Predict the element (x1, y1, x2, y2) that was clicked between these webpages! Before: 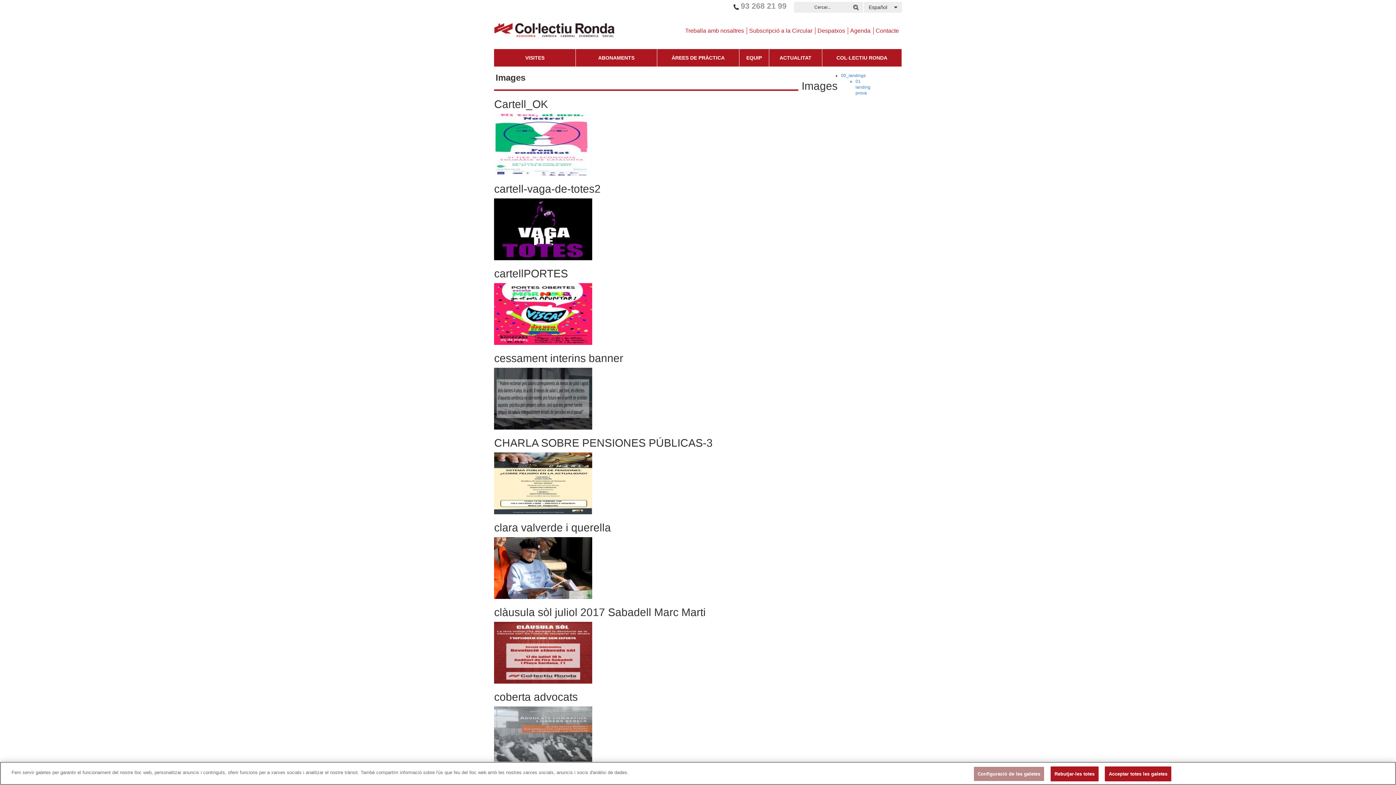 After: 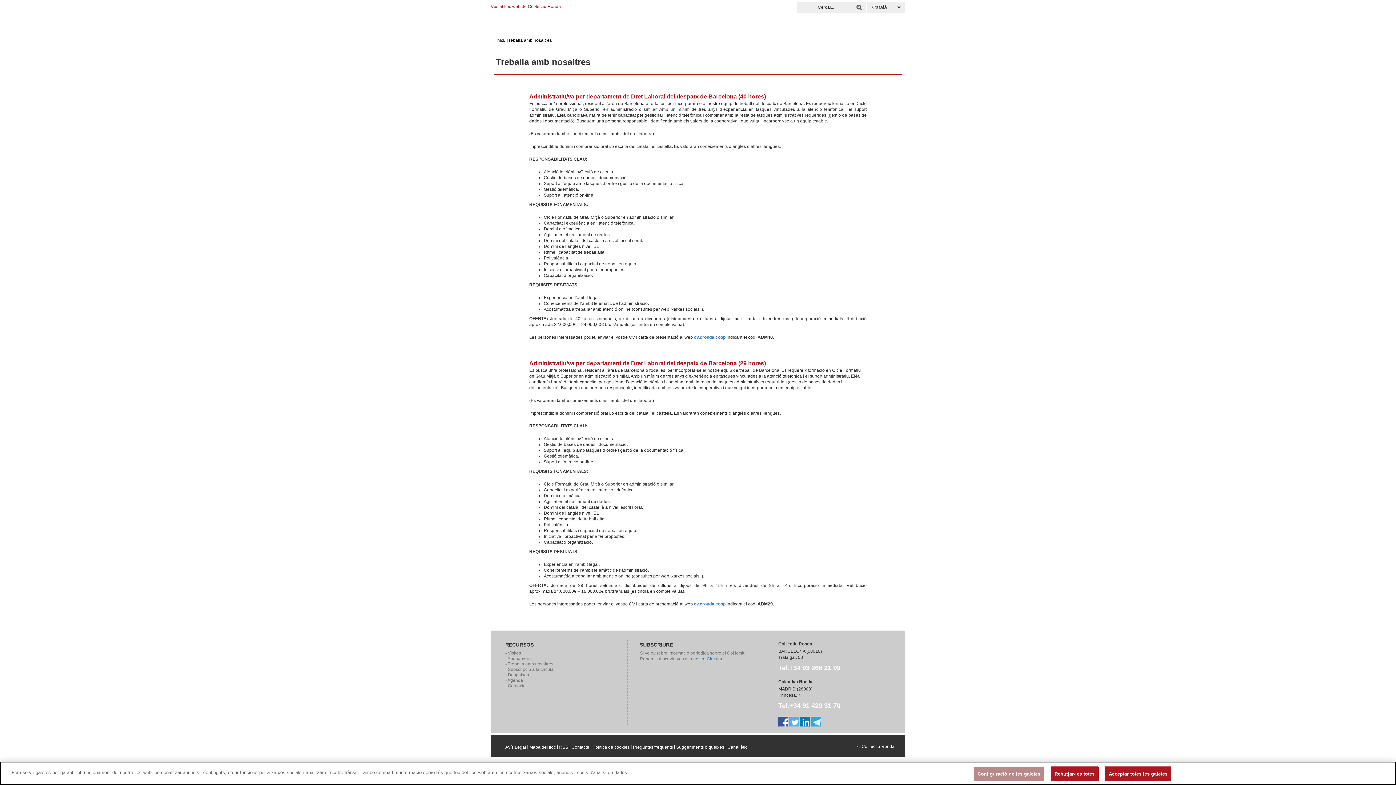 Action: label: Treballa amb nosaltres bbox: (685, 27, 744, 33)